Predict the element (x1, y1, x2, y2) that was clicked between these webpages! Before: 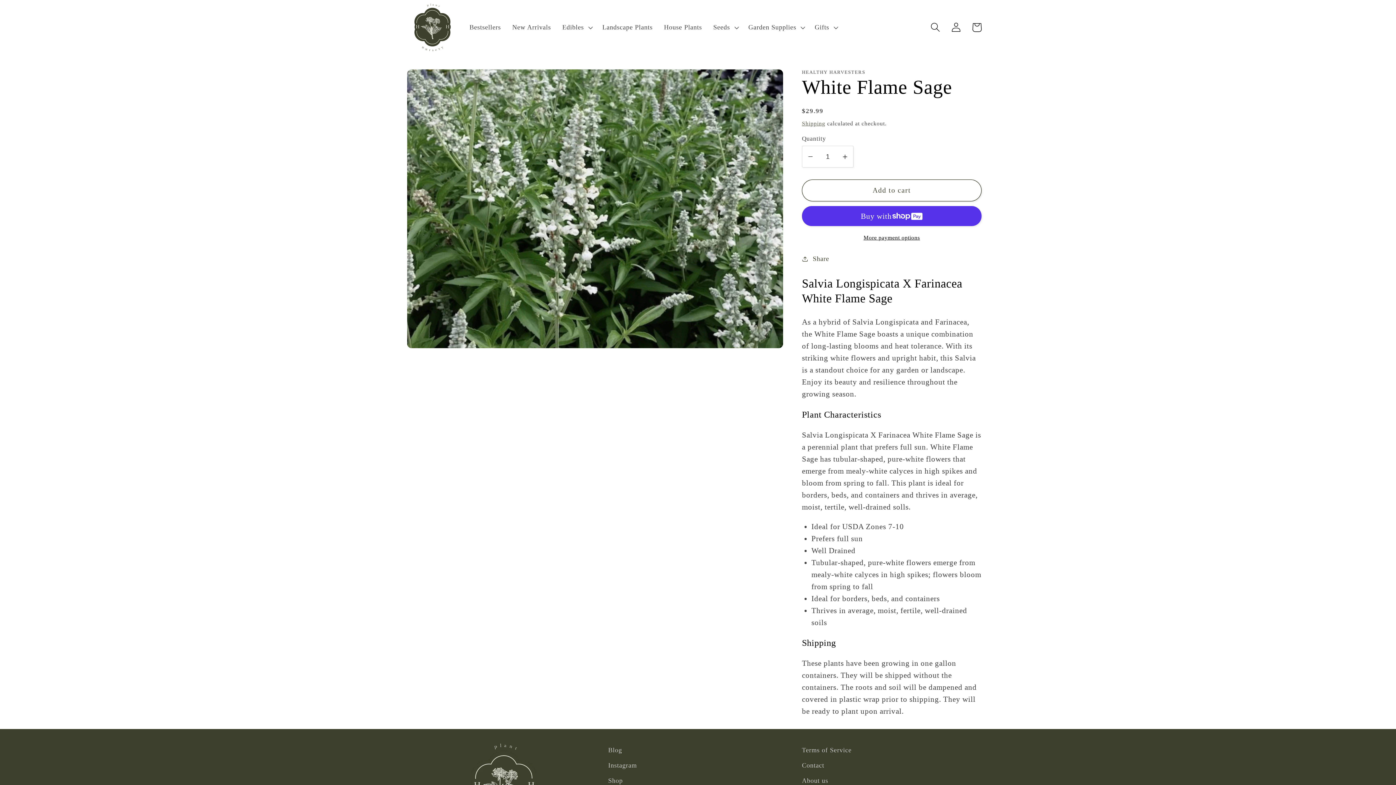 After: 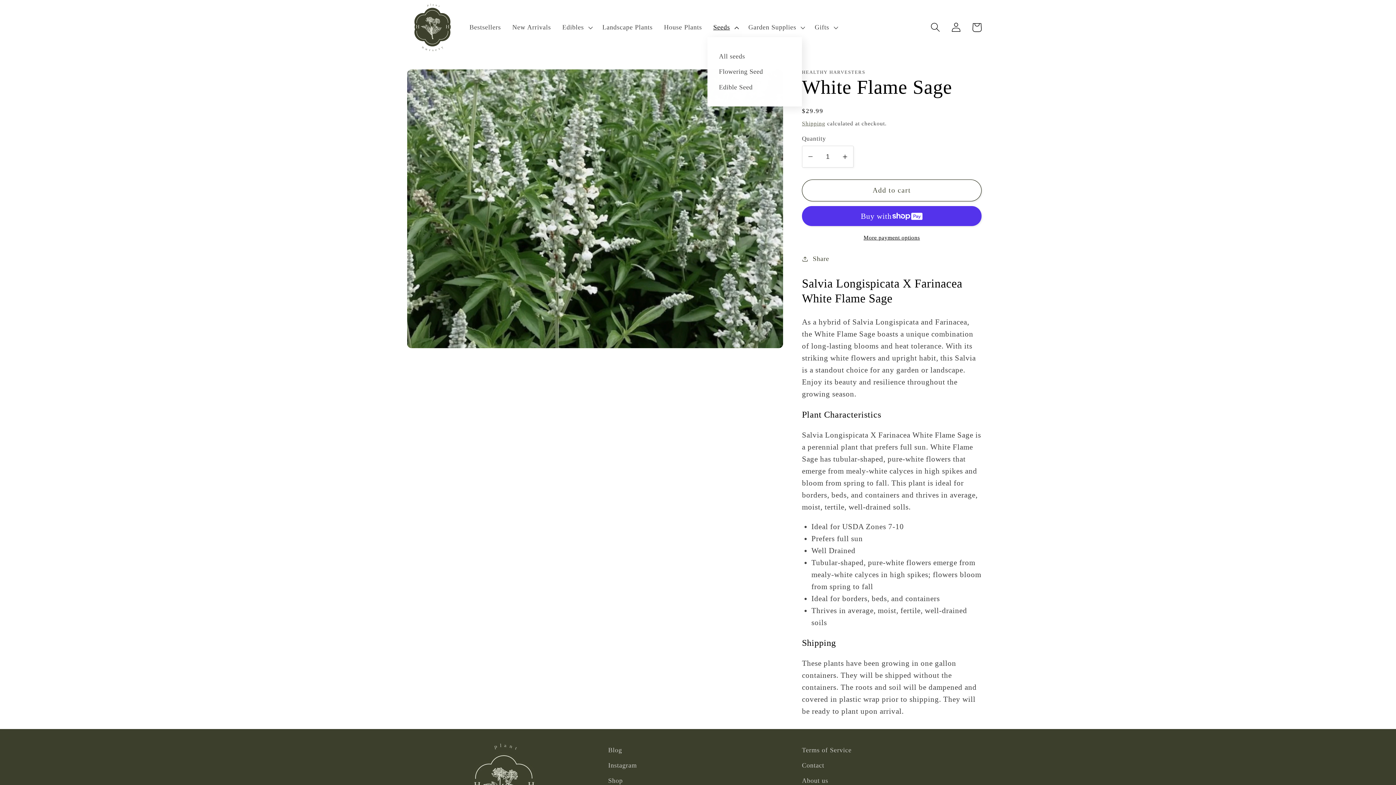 Action: bbox: (707, 17, 742, 37) label: Seeds